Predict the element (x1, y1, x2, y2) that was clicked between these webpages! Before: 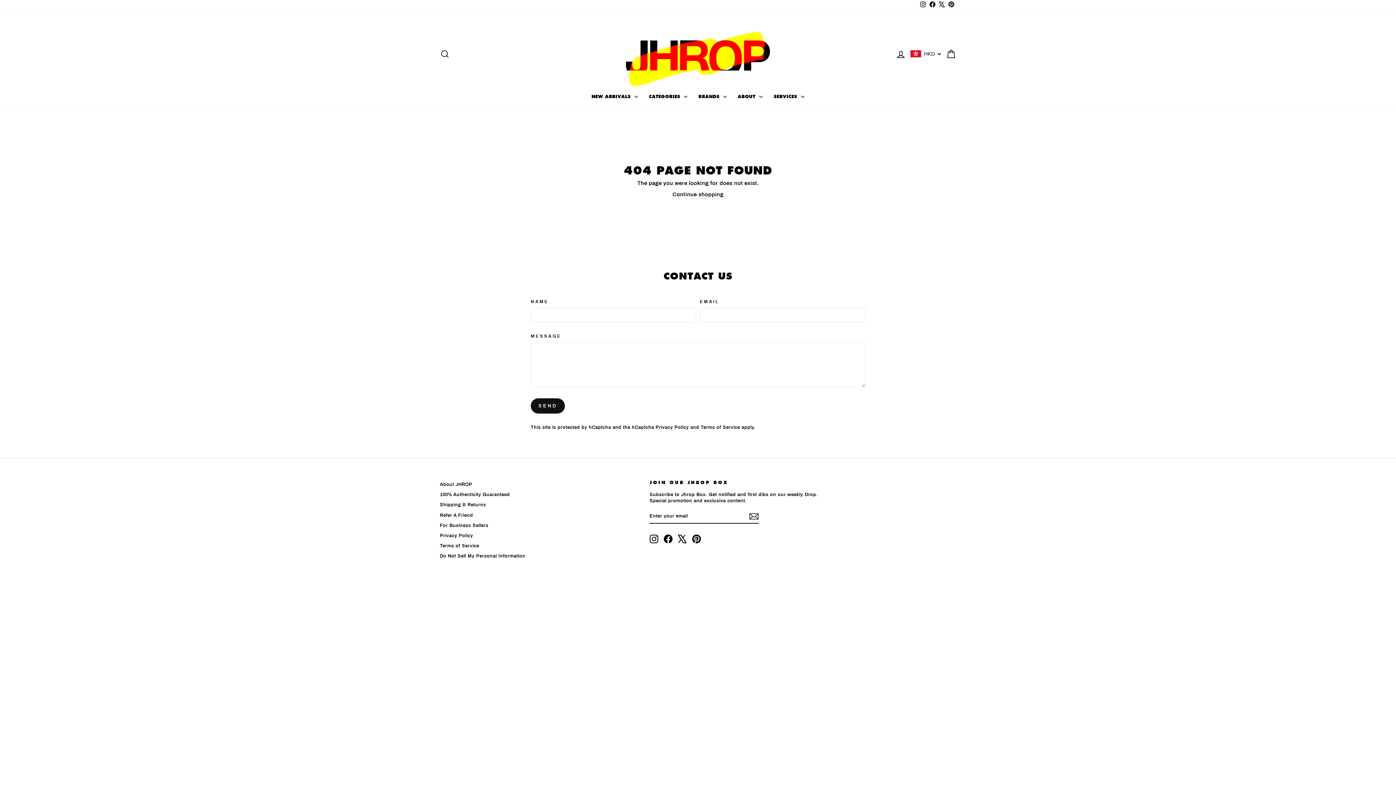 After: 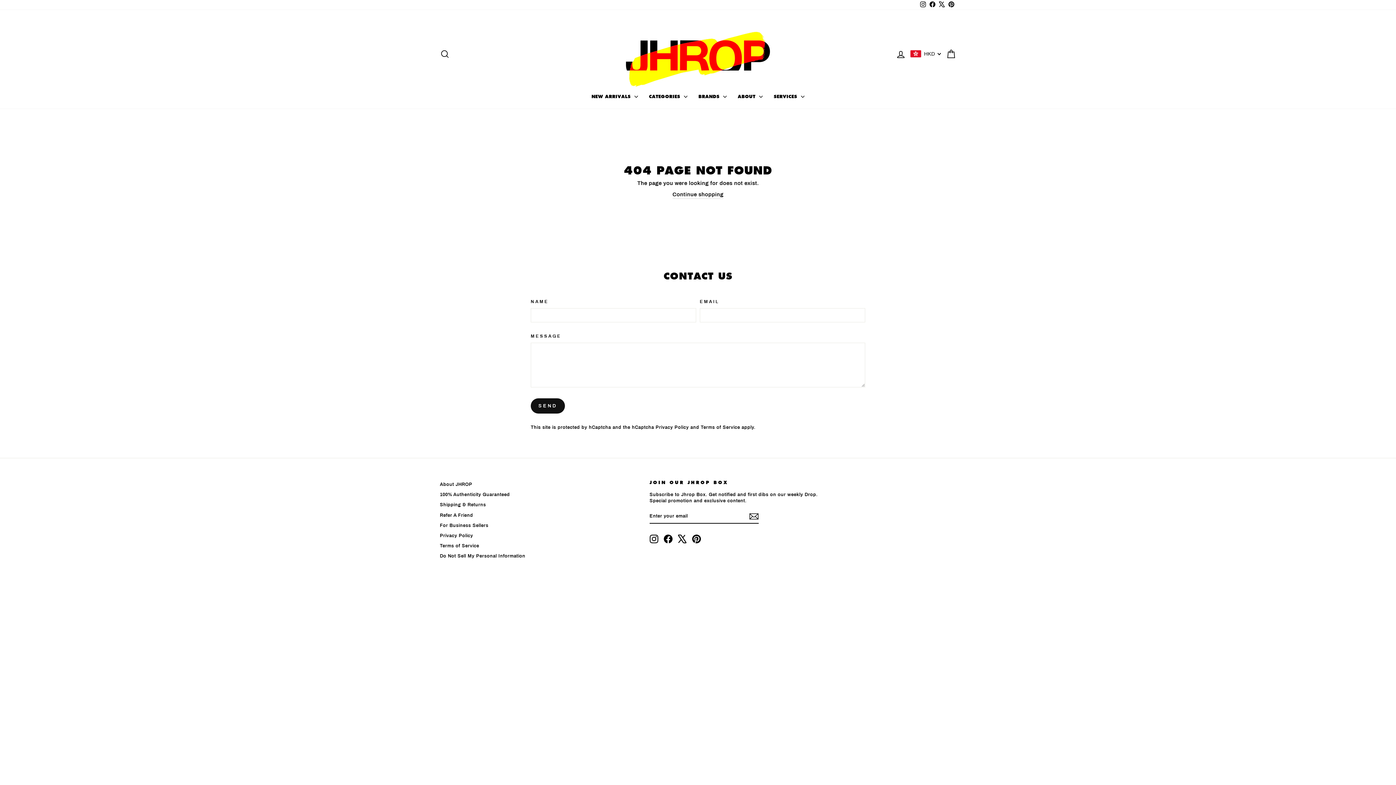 Action: bbox: (937, 0, 946, 9) label: X